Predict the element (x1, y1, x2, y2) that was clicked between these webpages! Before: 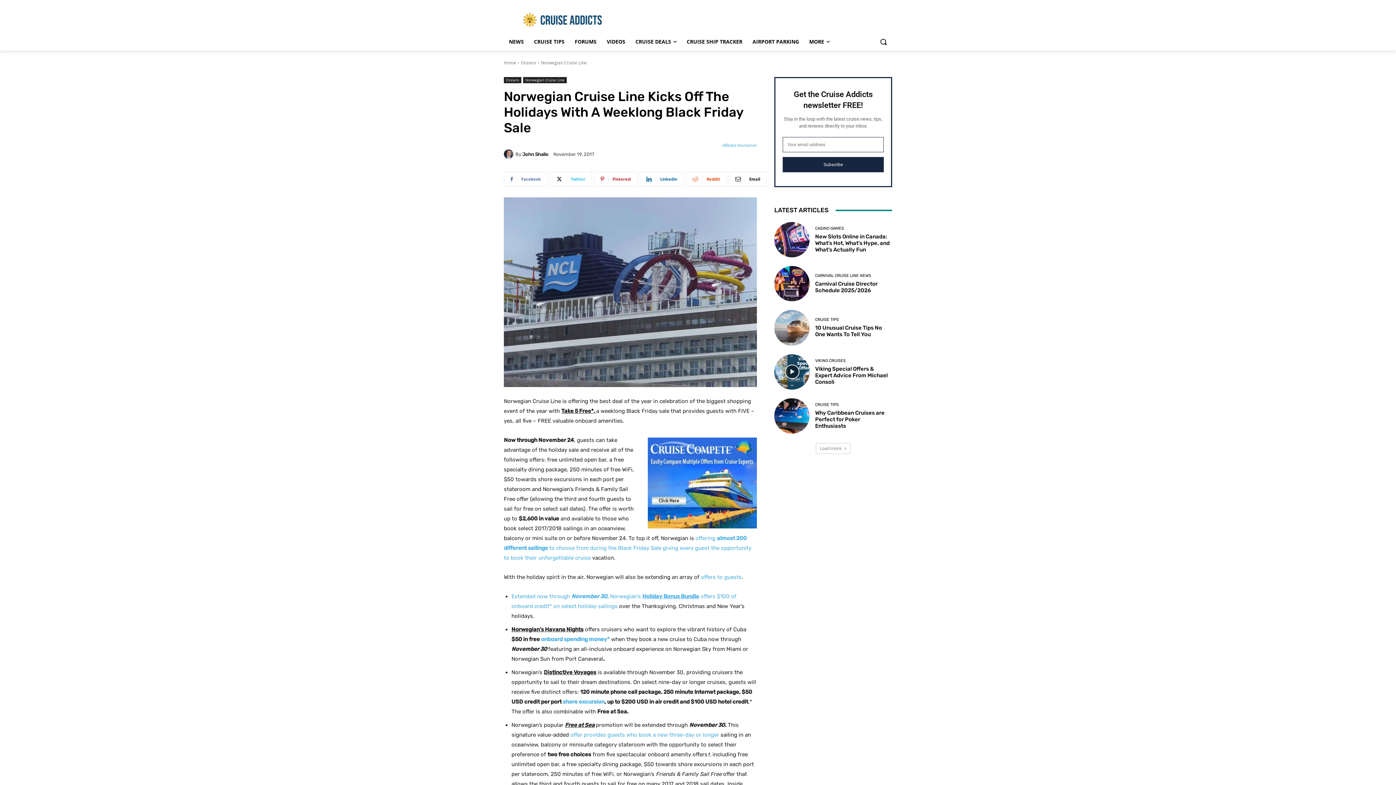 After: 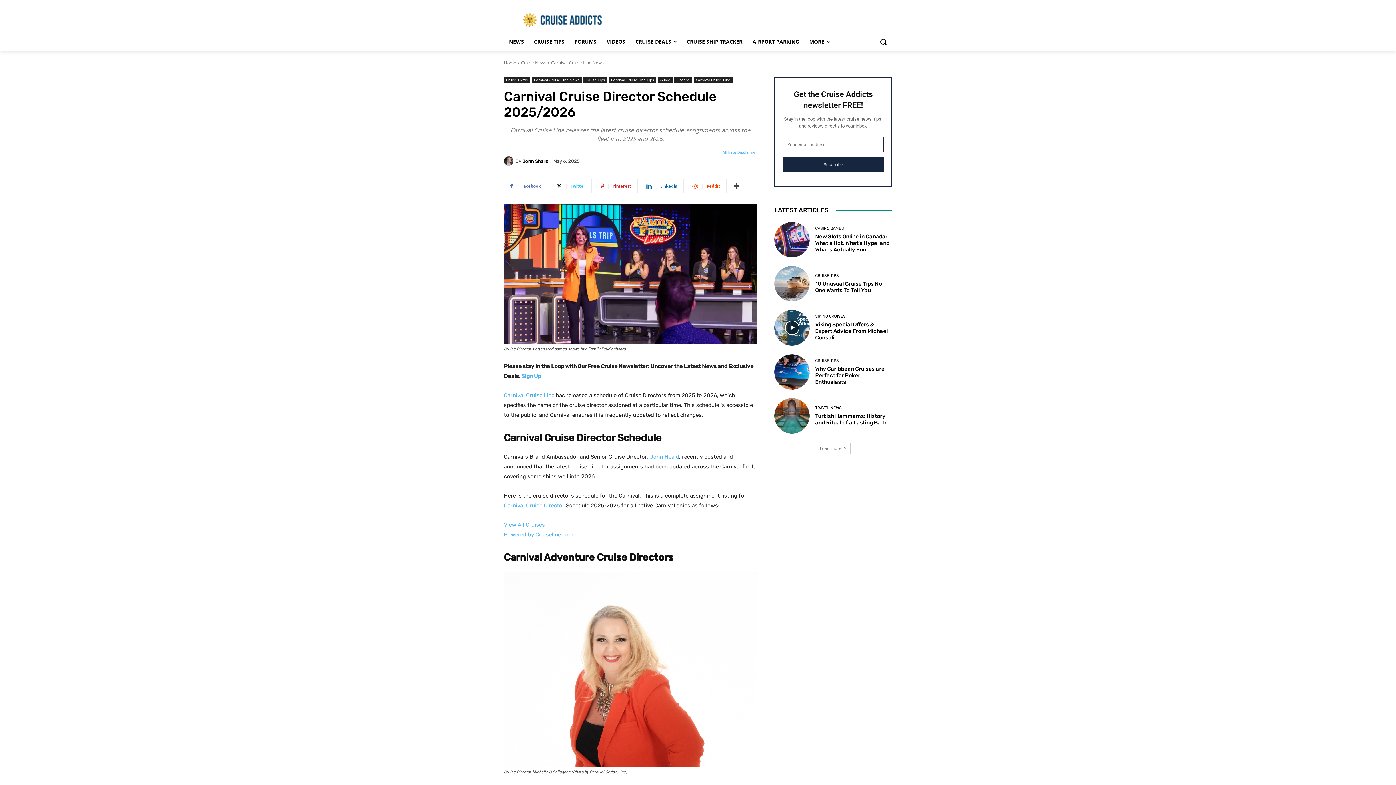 Action: bbox: (815, 280, 877, 293) label: Carnival Cruise Director Schedule 2025/2026